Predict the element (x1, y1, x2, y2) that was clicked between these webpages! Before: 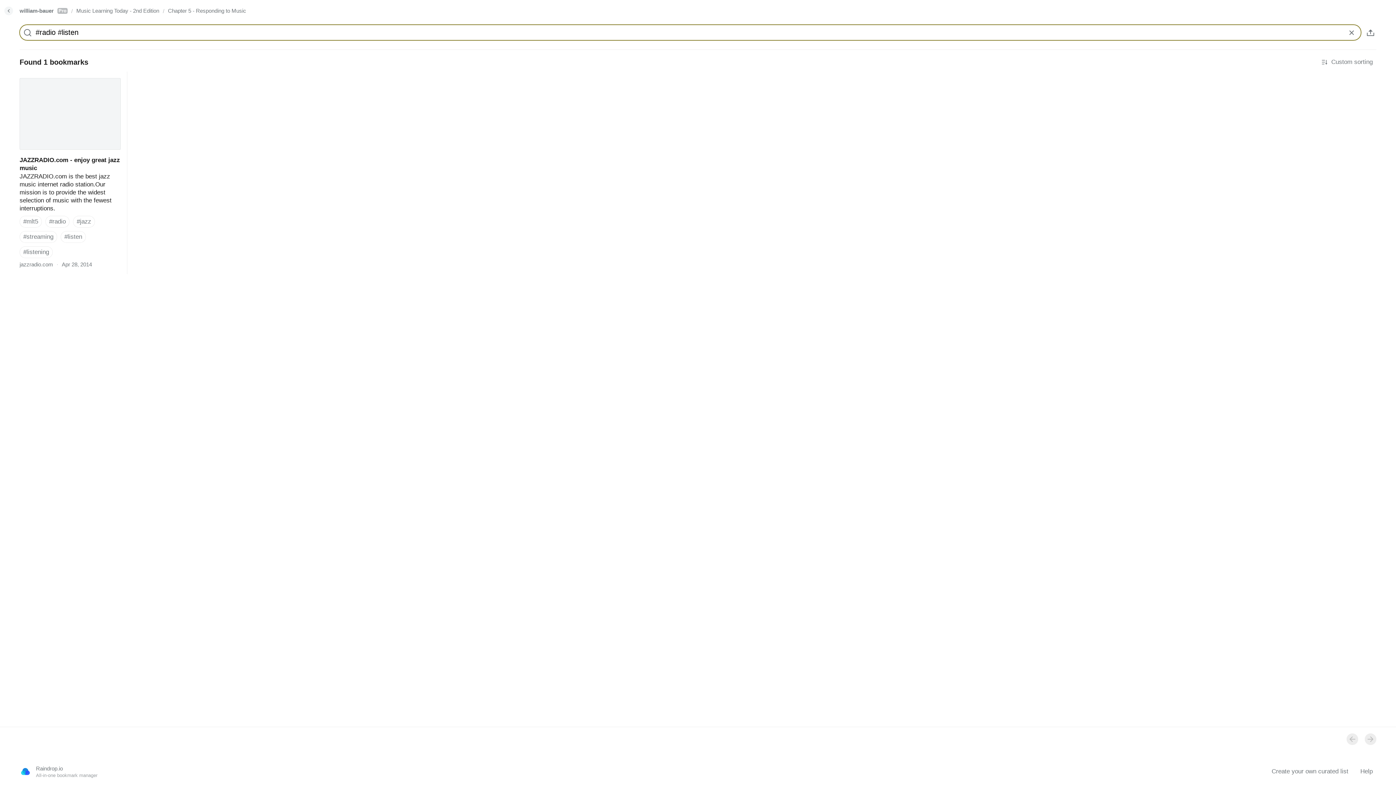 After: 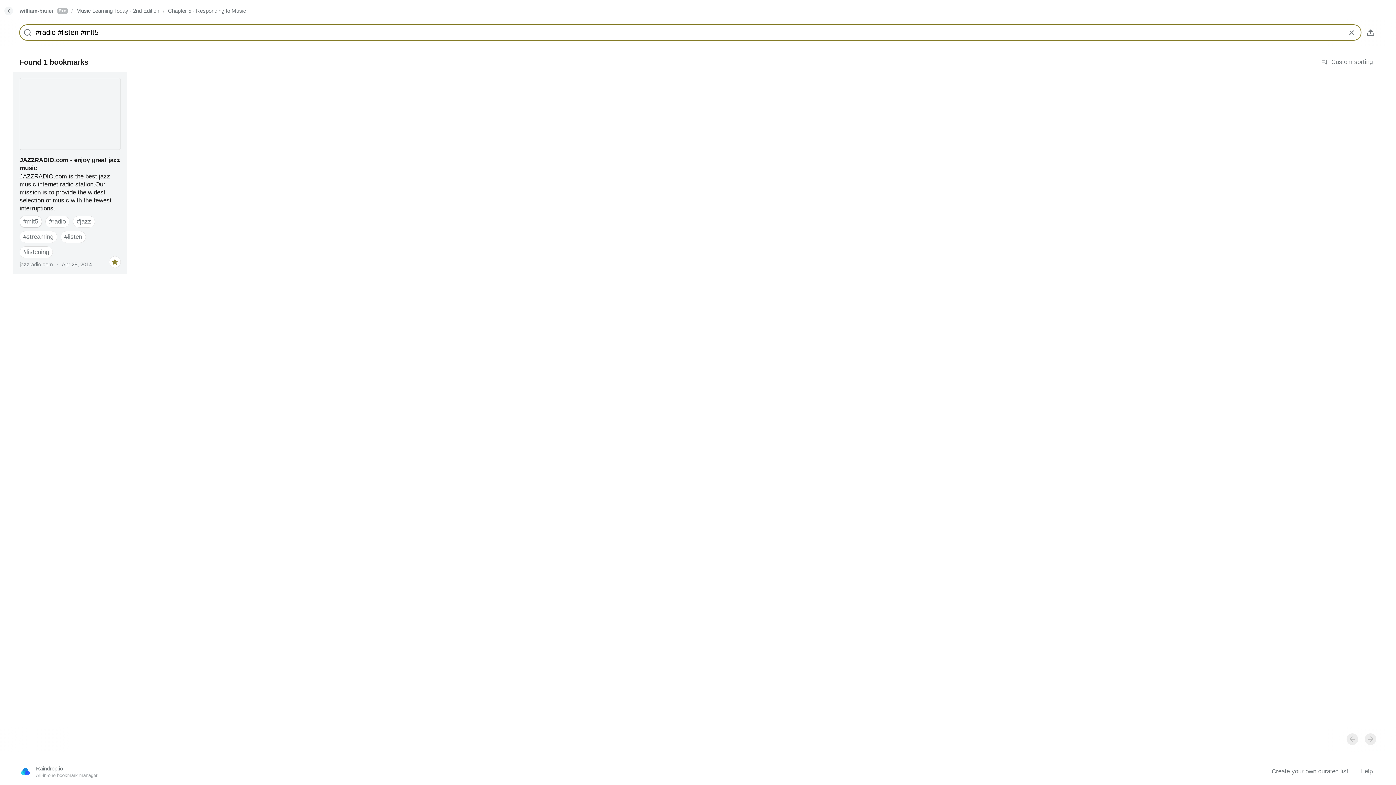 Action: bbox: (19, 215, 41, 227) label: #mlt5